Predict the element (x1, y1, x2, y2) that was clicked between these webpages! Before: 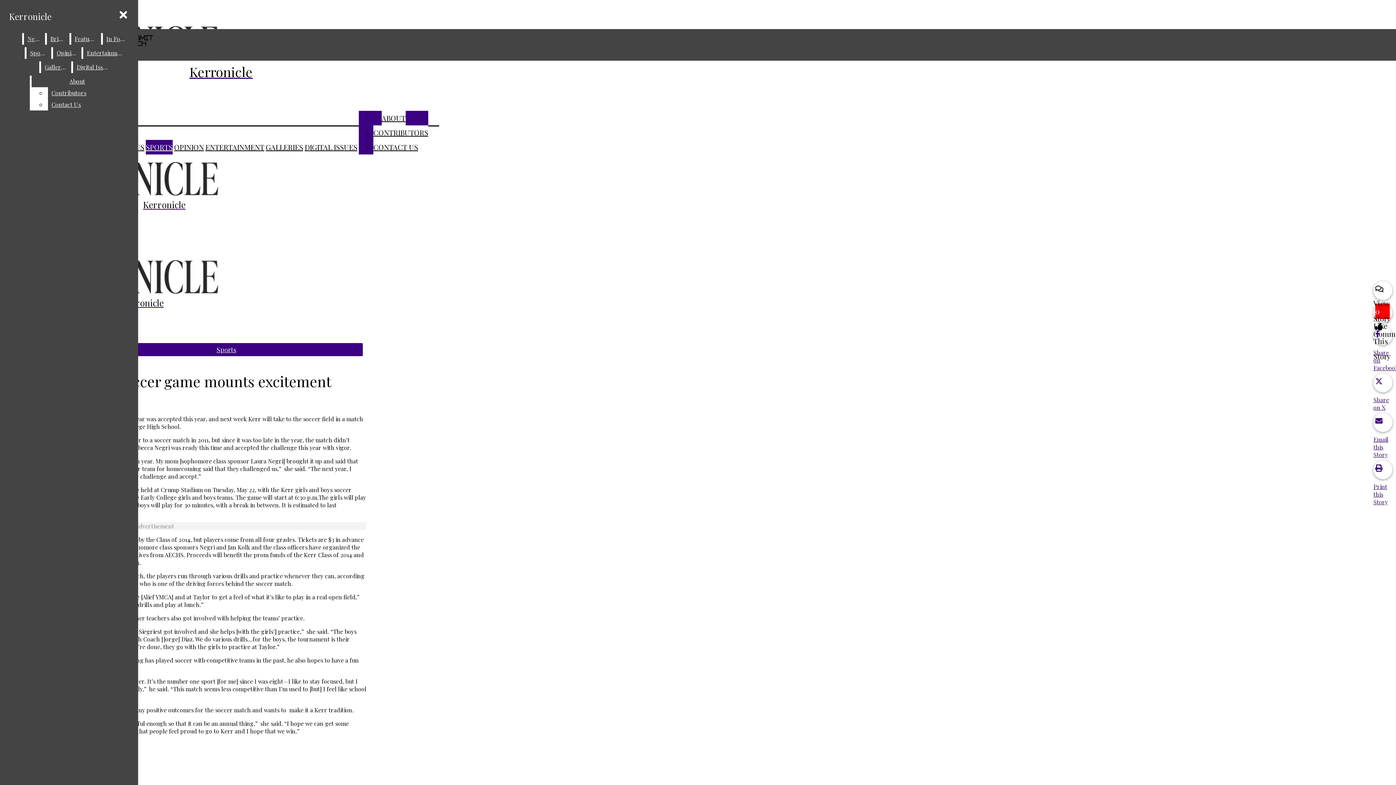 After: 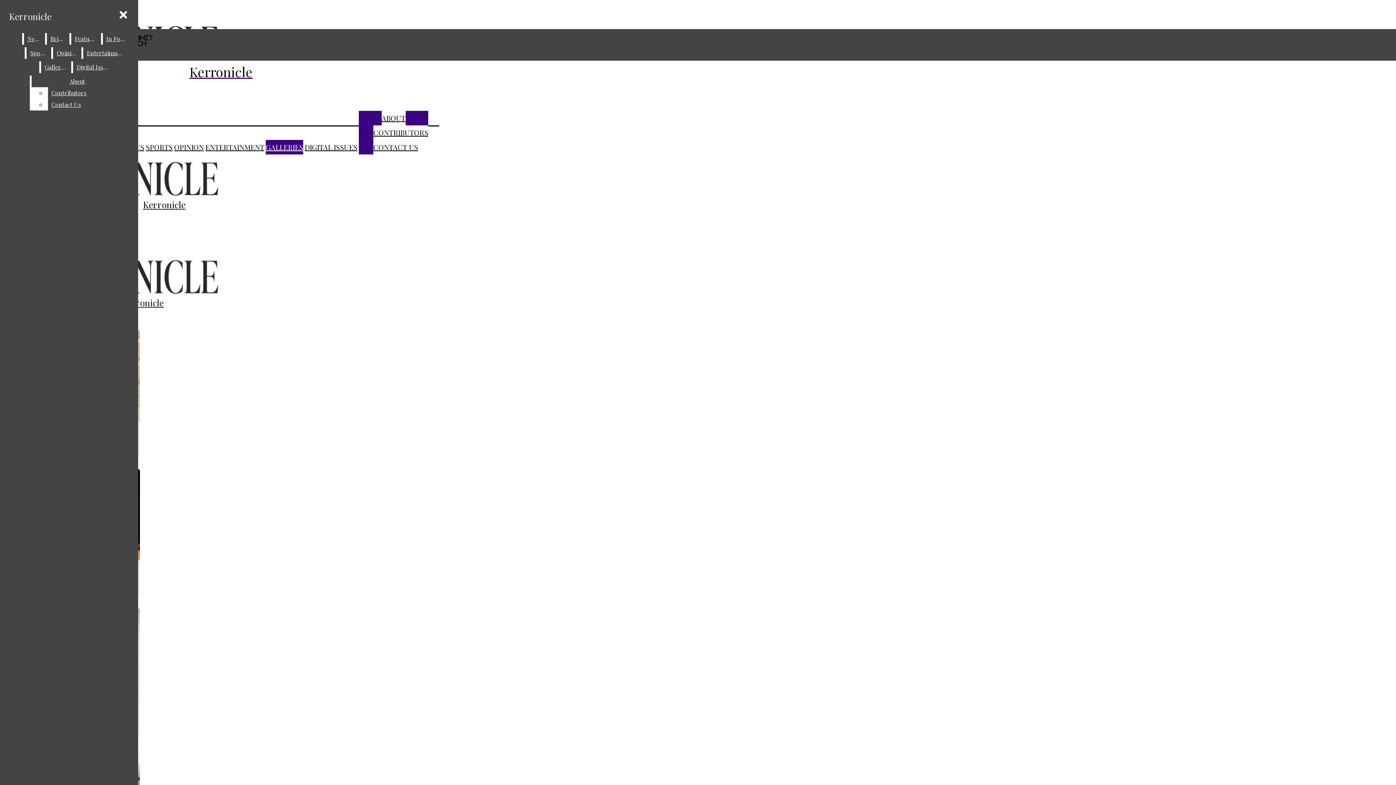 Action: label: Galleries bbox: (41, 61, 69, 73)